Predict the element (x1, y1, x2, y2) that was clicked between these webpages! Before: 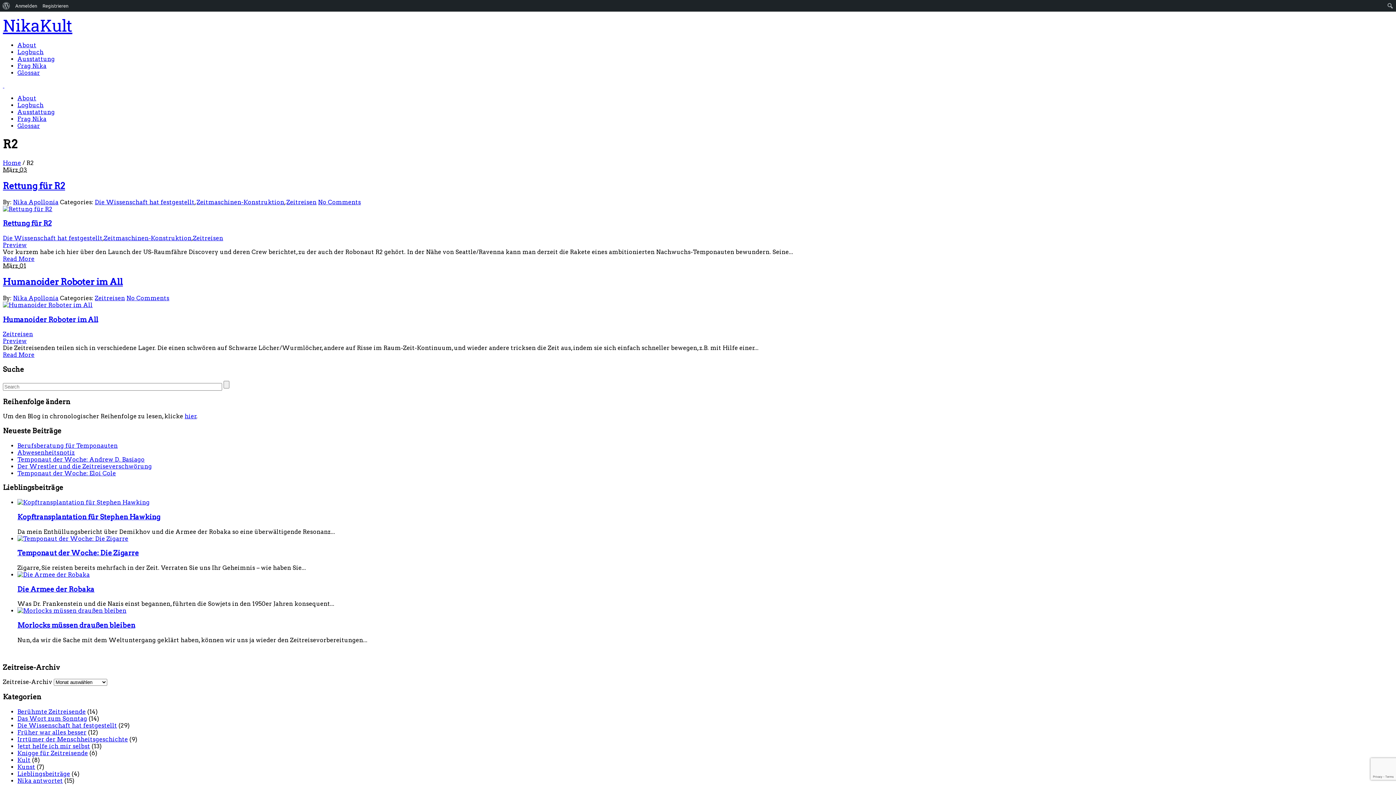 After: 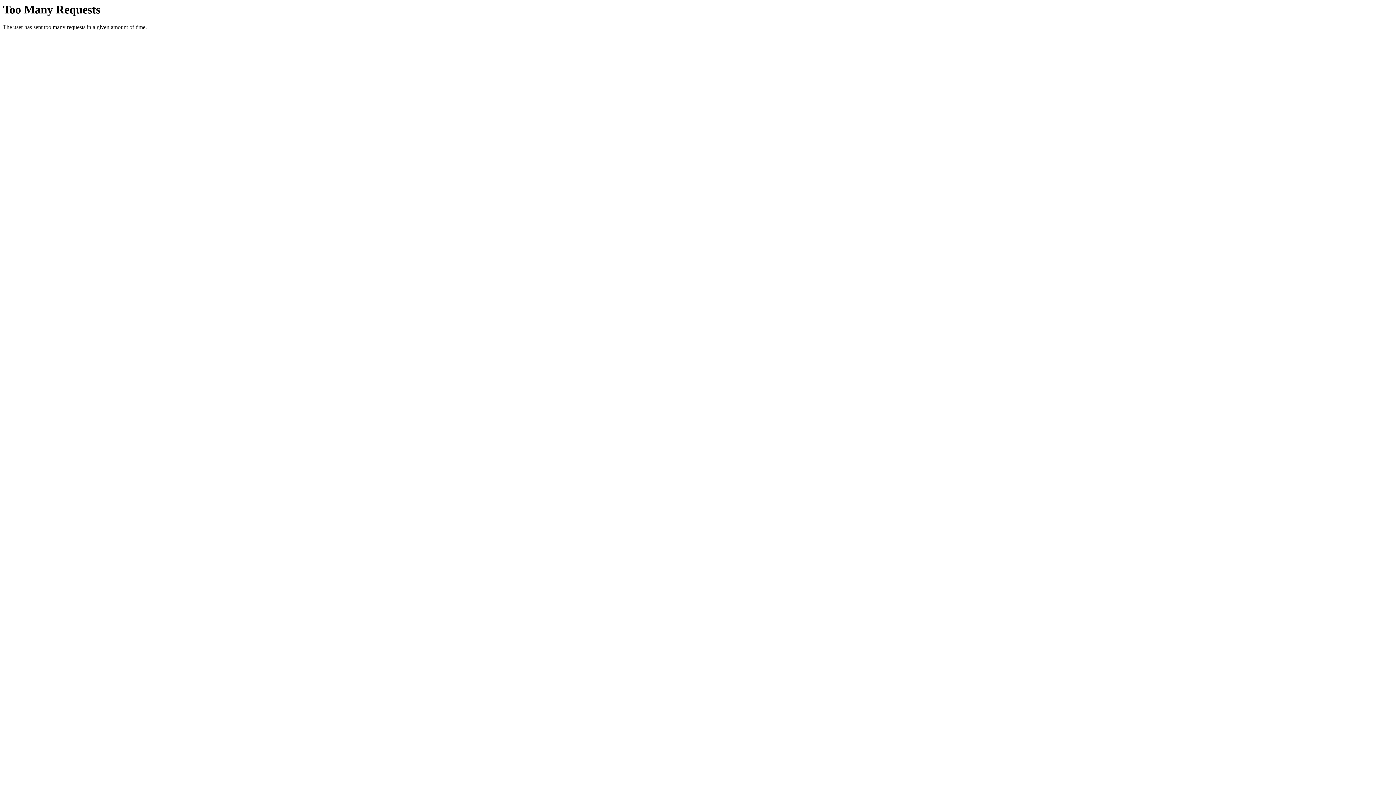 Action: bbox: (2, 219, 51, 227) label: Rettung für R2